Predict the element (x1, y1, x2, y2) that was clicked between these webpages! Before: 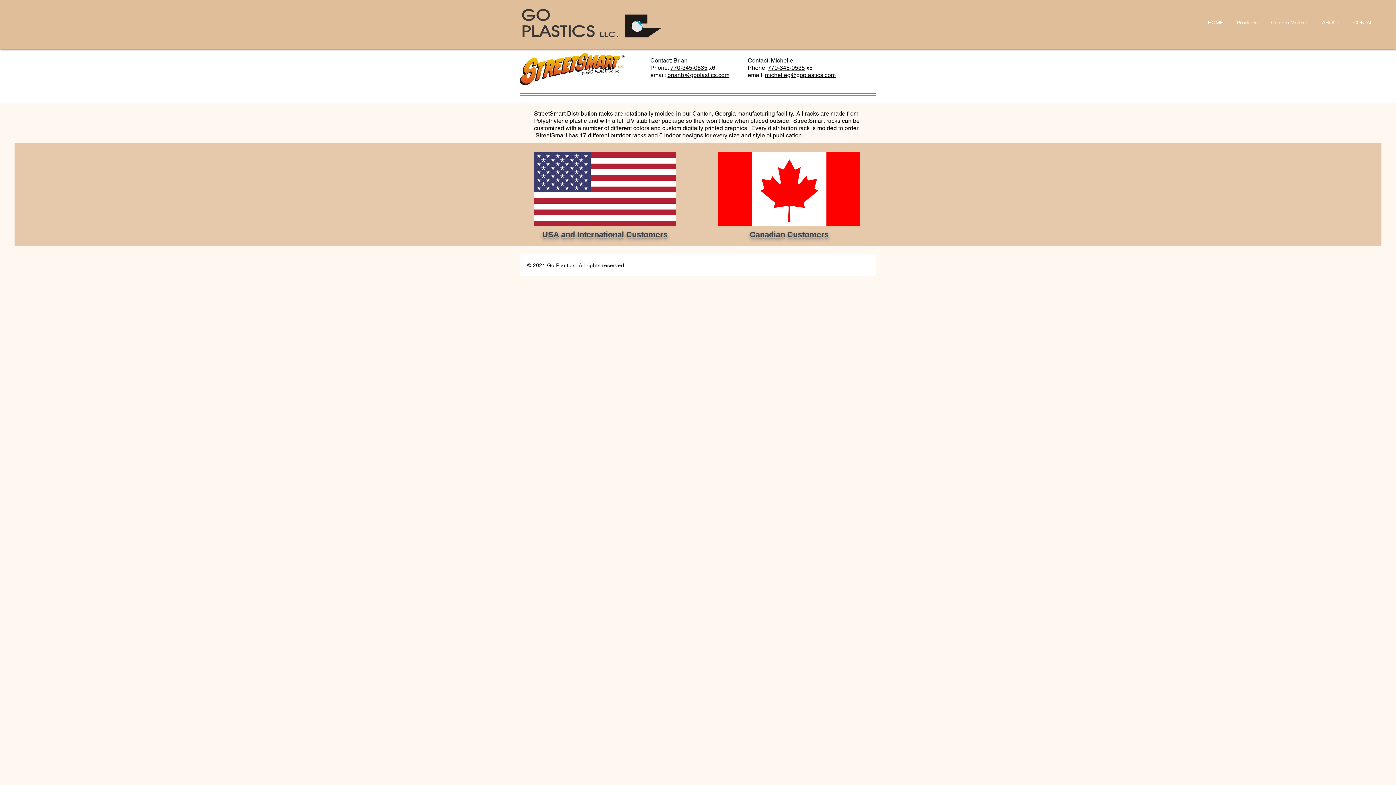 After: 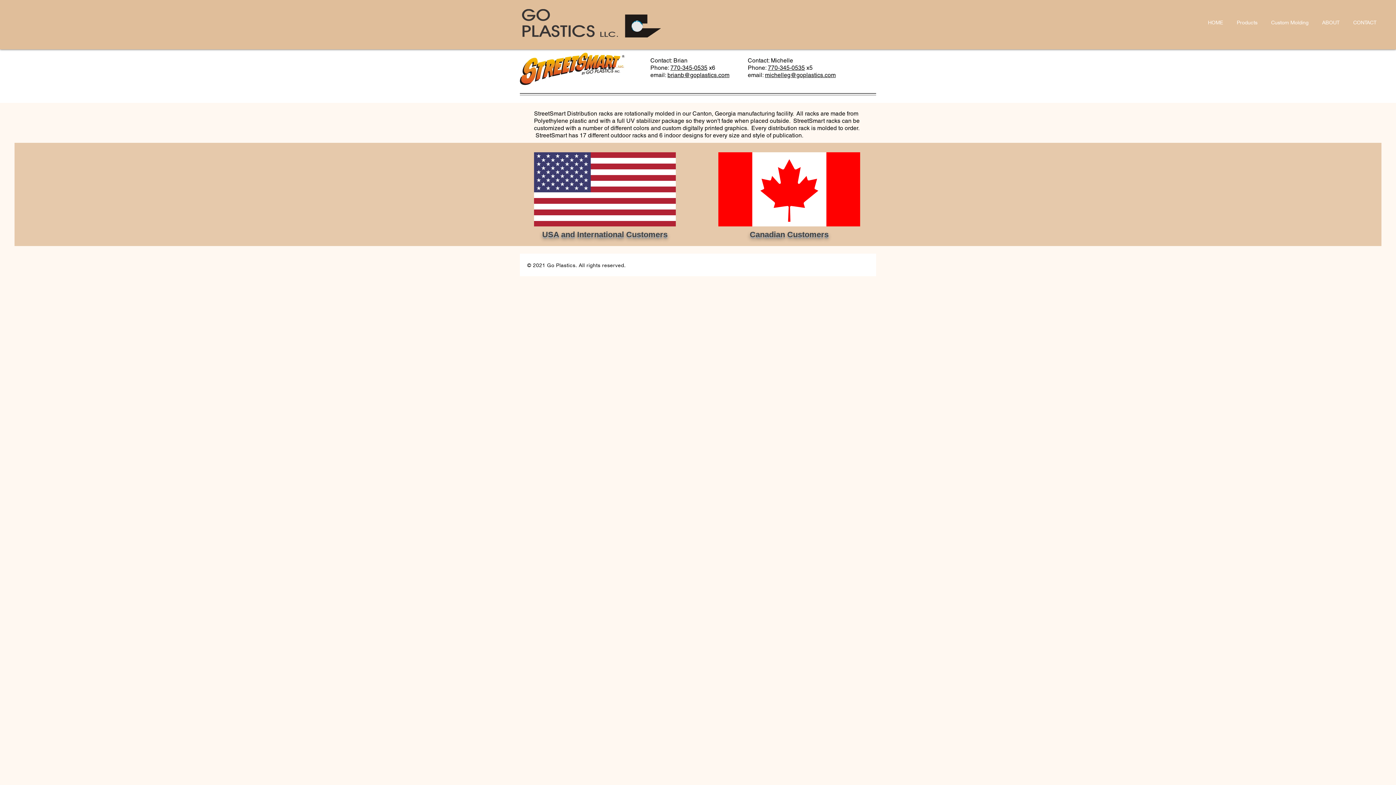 Action: bbox: (718, 152, 860, 226)